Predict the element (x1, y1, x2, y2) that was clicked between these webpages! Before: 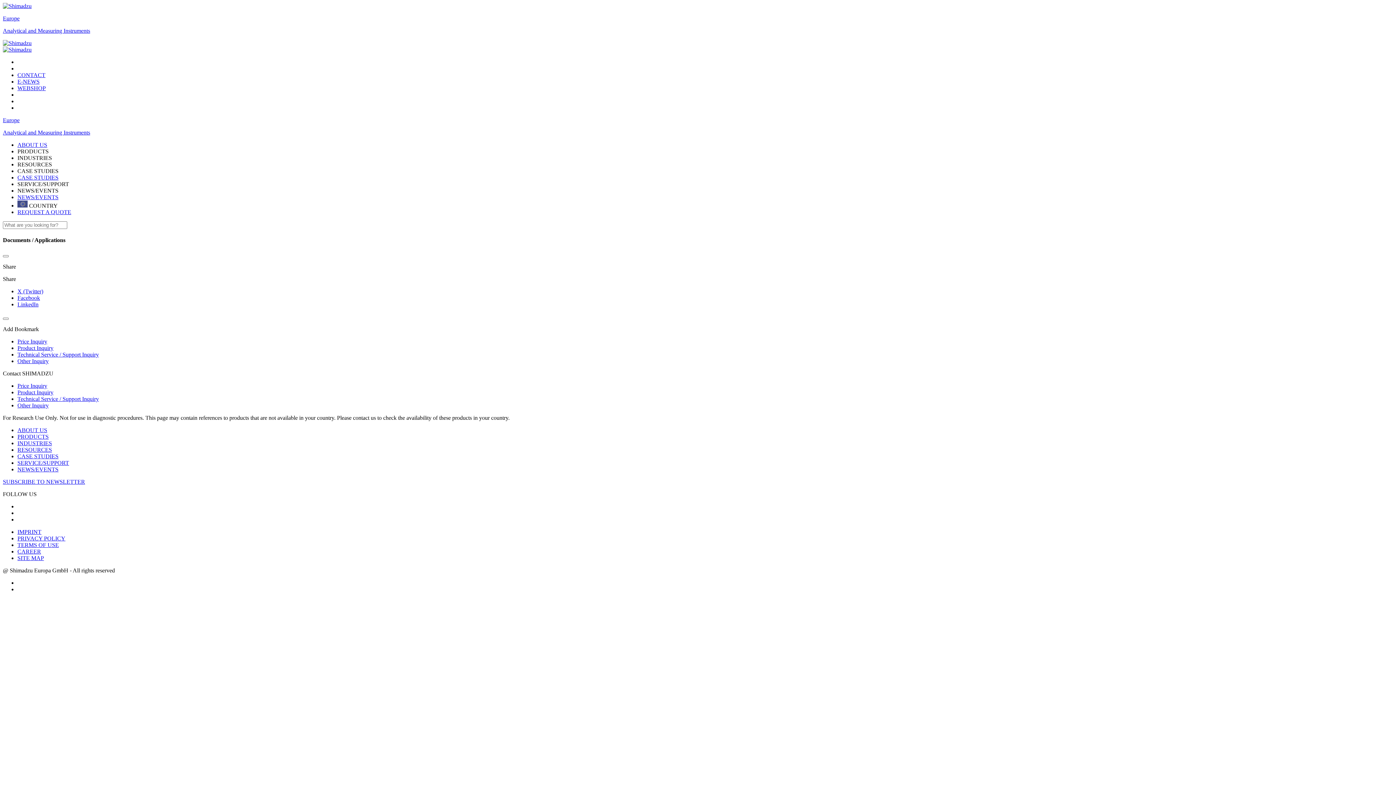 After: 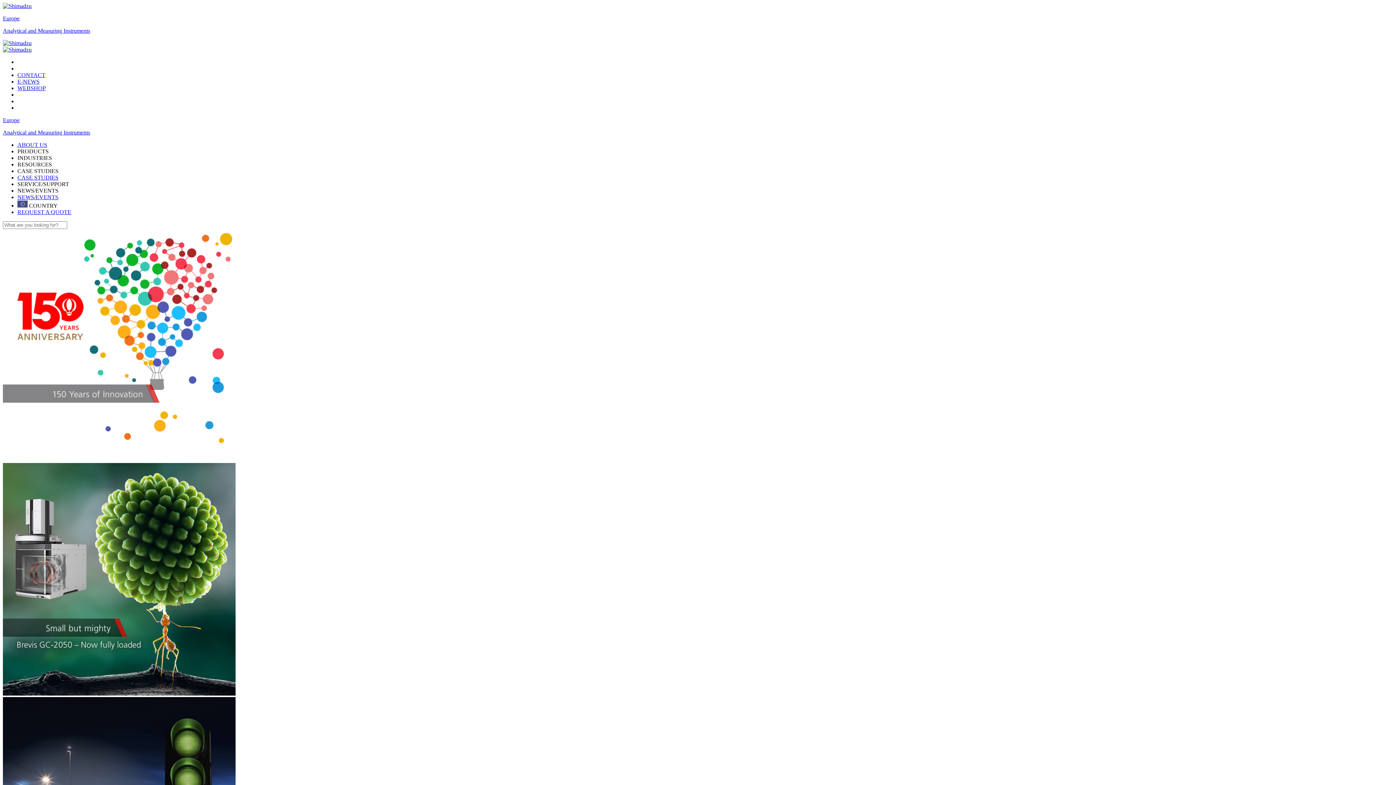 Action: bbox: (2, 129, 90, 135) label: Analytical and Measuring Instruments